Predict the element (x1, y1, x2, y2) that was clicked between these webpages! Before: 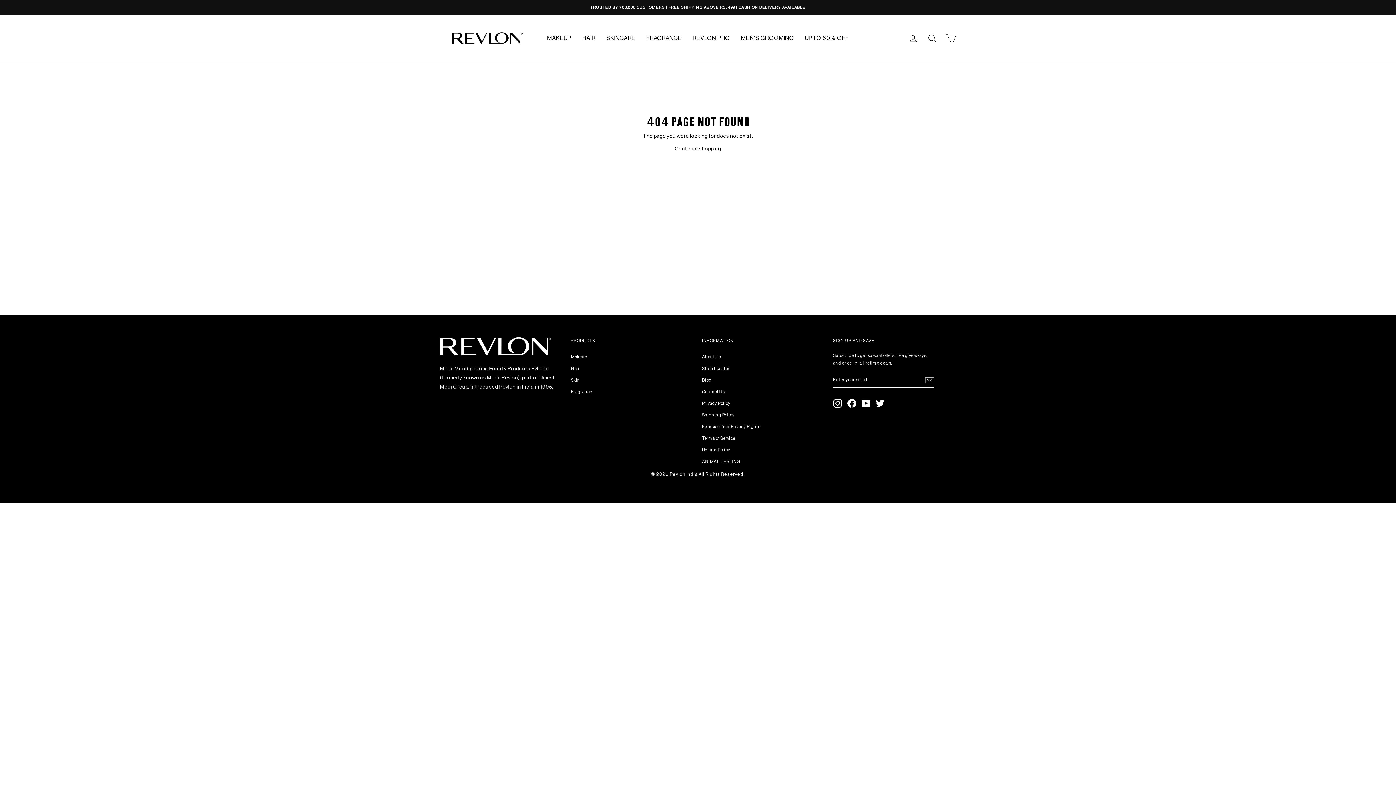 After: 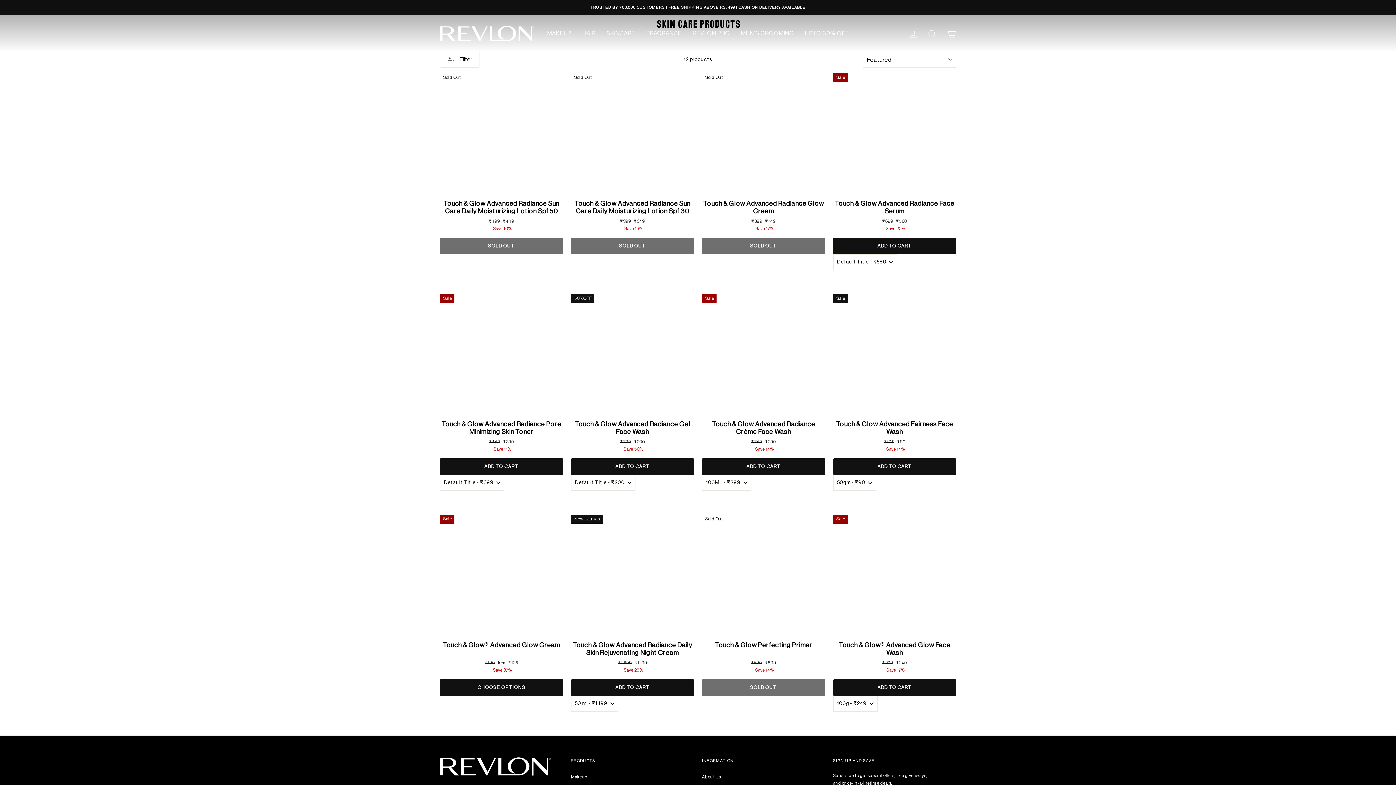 Action: bbox: (571, 375, 580, 385) label: Skin